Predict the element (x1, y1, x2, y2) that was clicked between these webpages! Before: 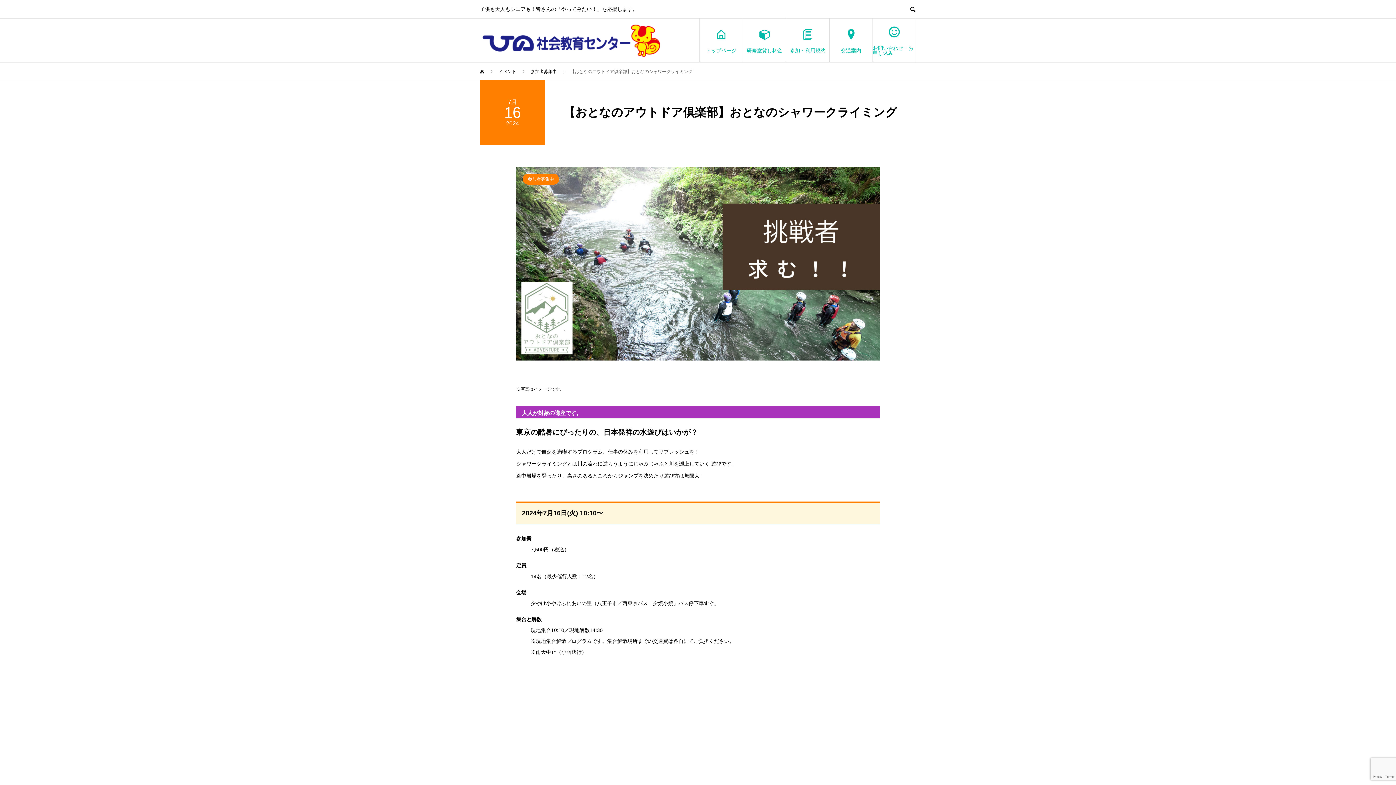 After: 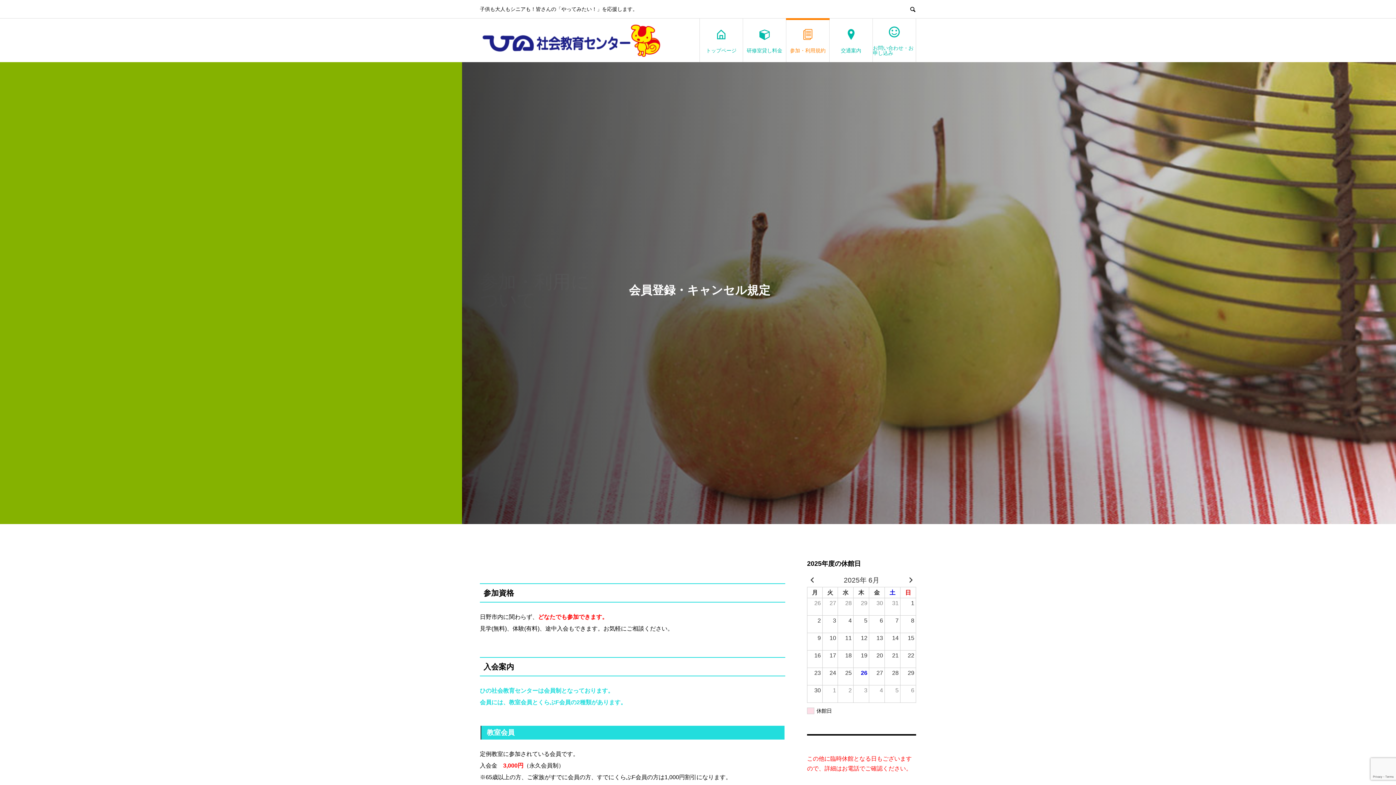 Action: label: 参加・利用規約 bbox: (786, 18, 829, 62)